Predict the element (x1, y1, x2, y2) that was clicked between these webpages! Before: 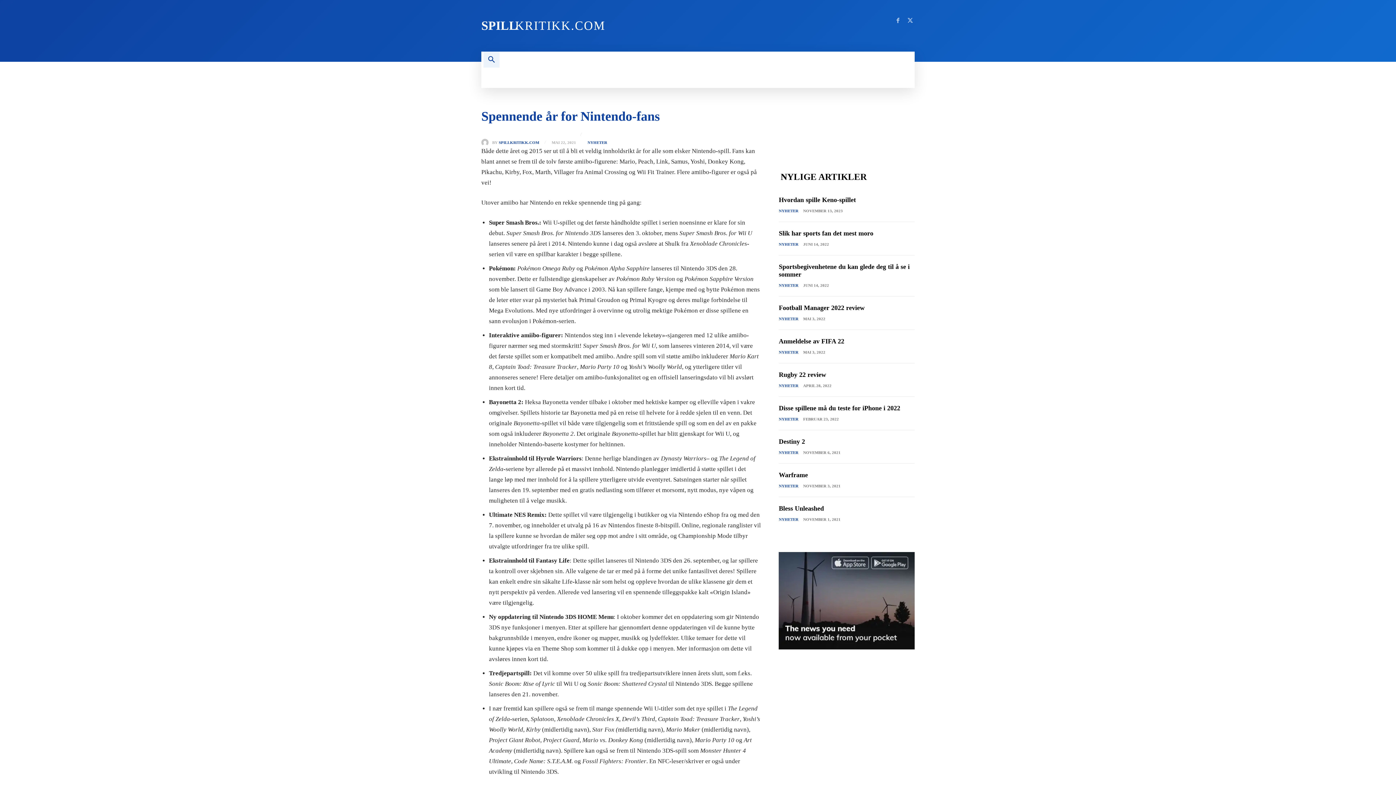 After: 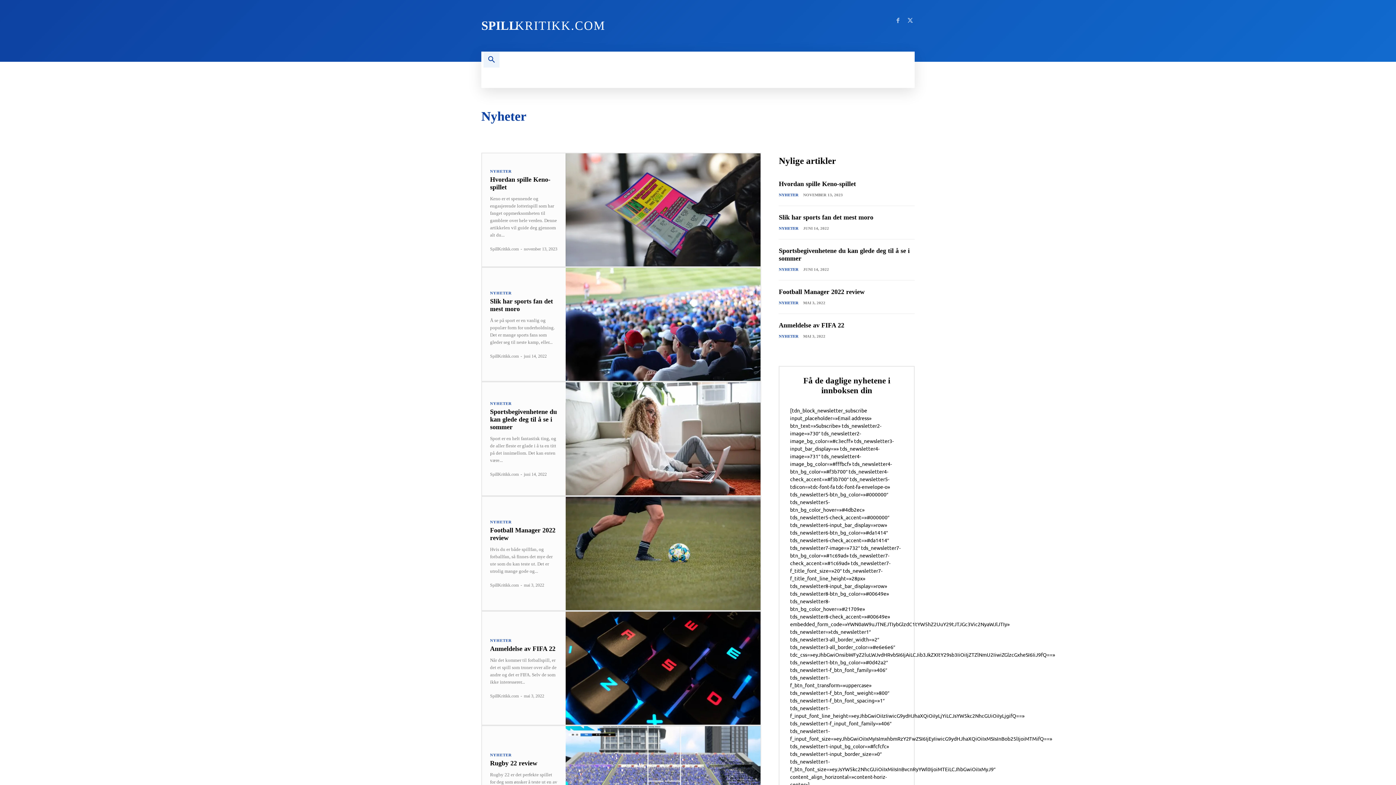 Action: bbox: (779, 349, 798, 356) label: NYHETER